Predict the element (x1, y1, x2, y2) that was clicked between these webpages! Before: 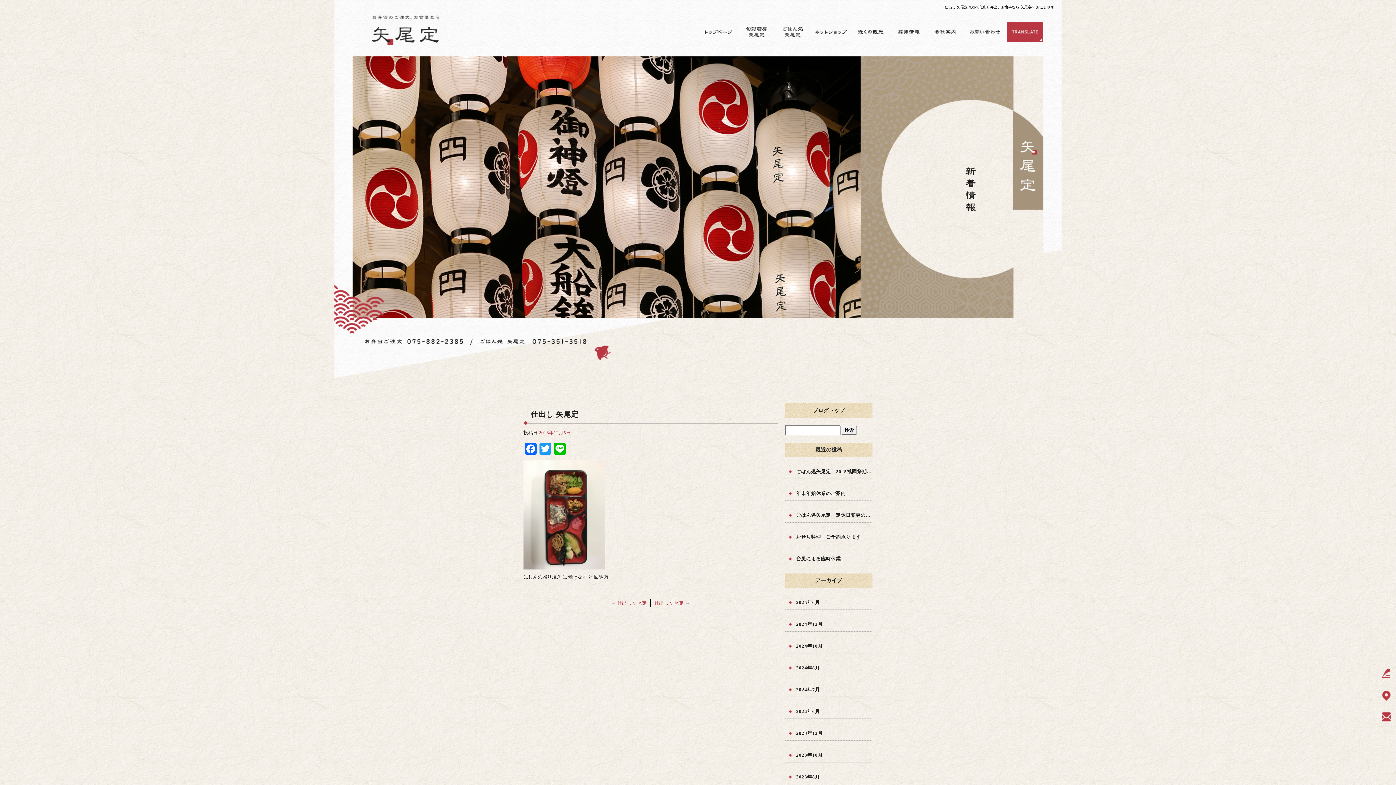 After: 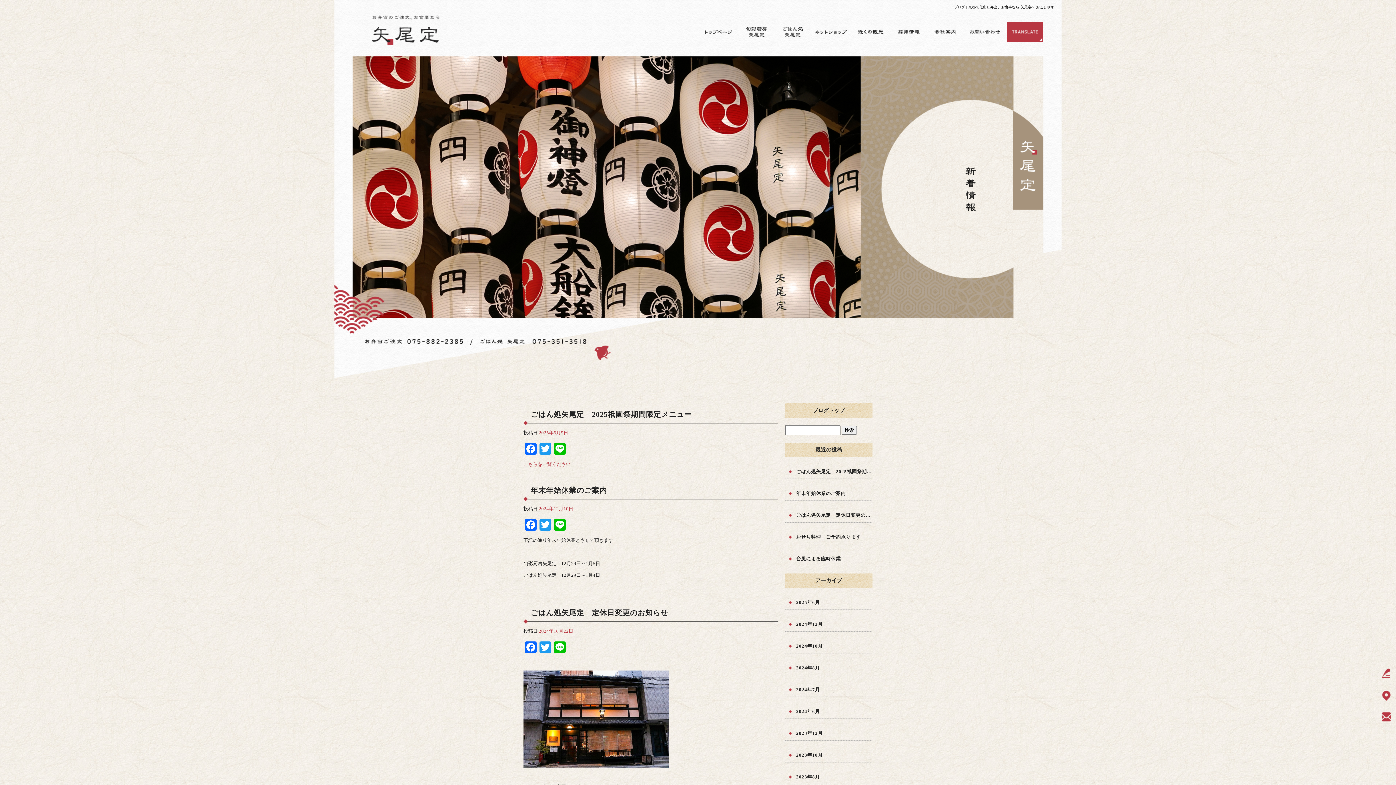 Action: bbox: (785, 403, 872, 418) label: ブログトップ